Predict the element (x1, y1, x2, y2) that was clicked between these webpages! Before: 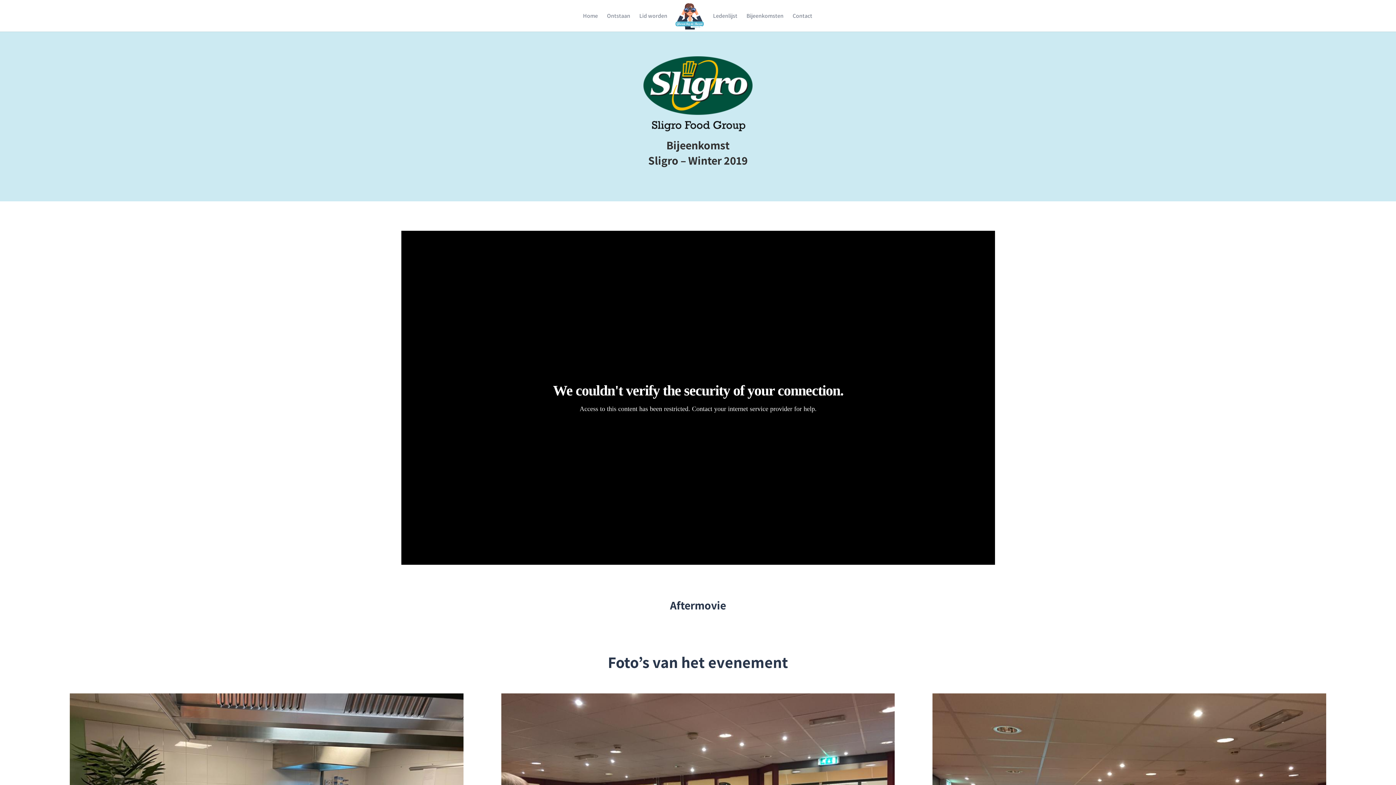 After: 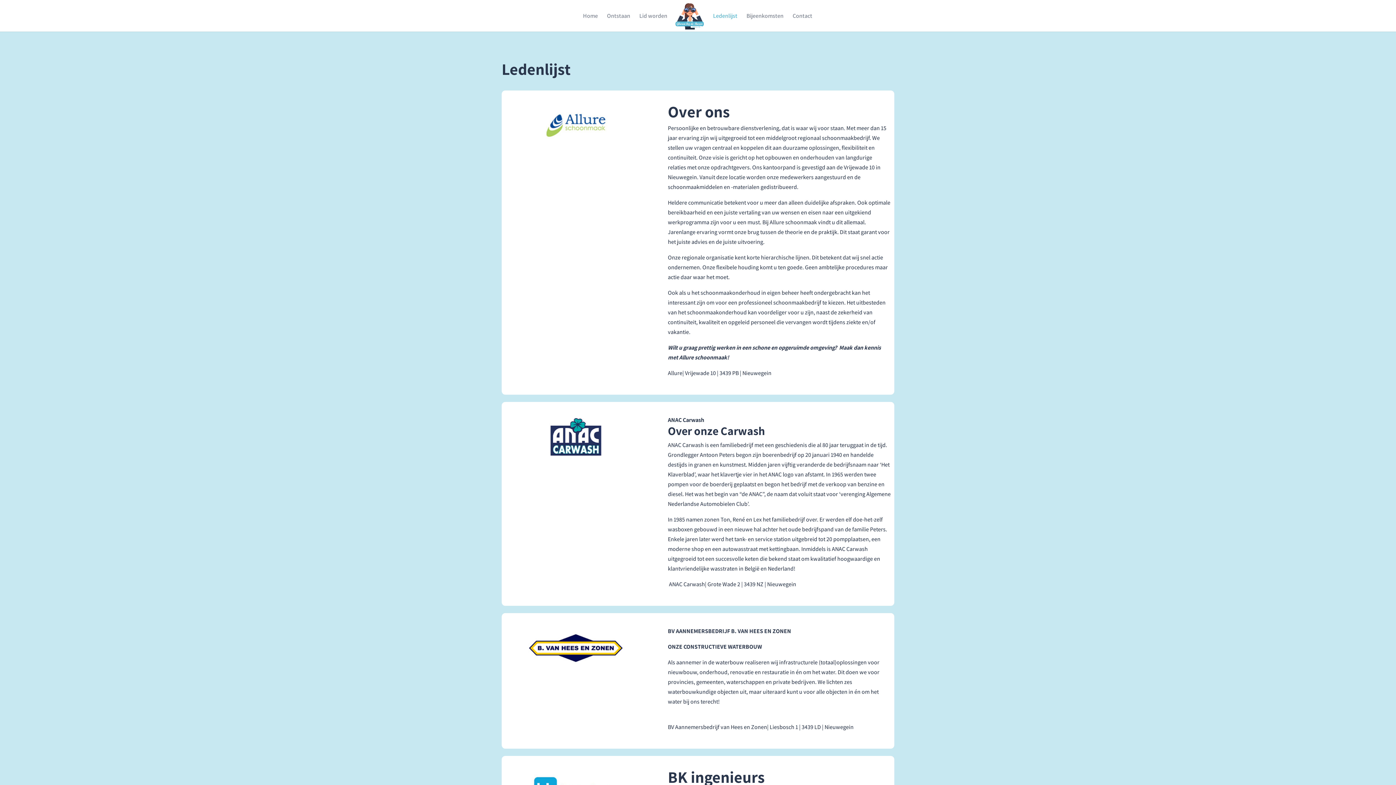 Action: label: Ledenlijst bbox: (713, 13, 737, 31)